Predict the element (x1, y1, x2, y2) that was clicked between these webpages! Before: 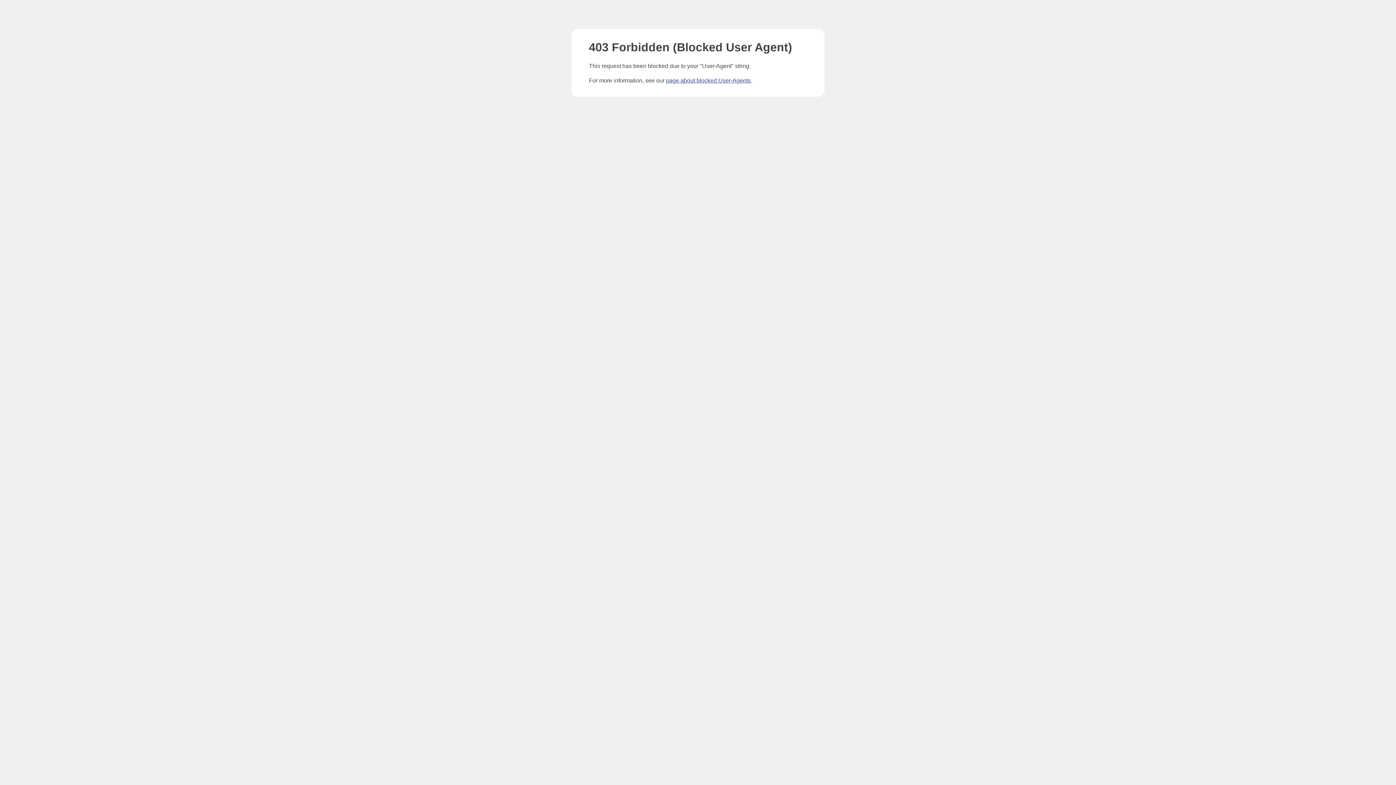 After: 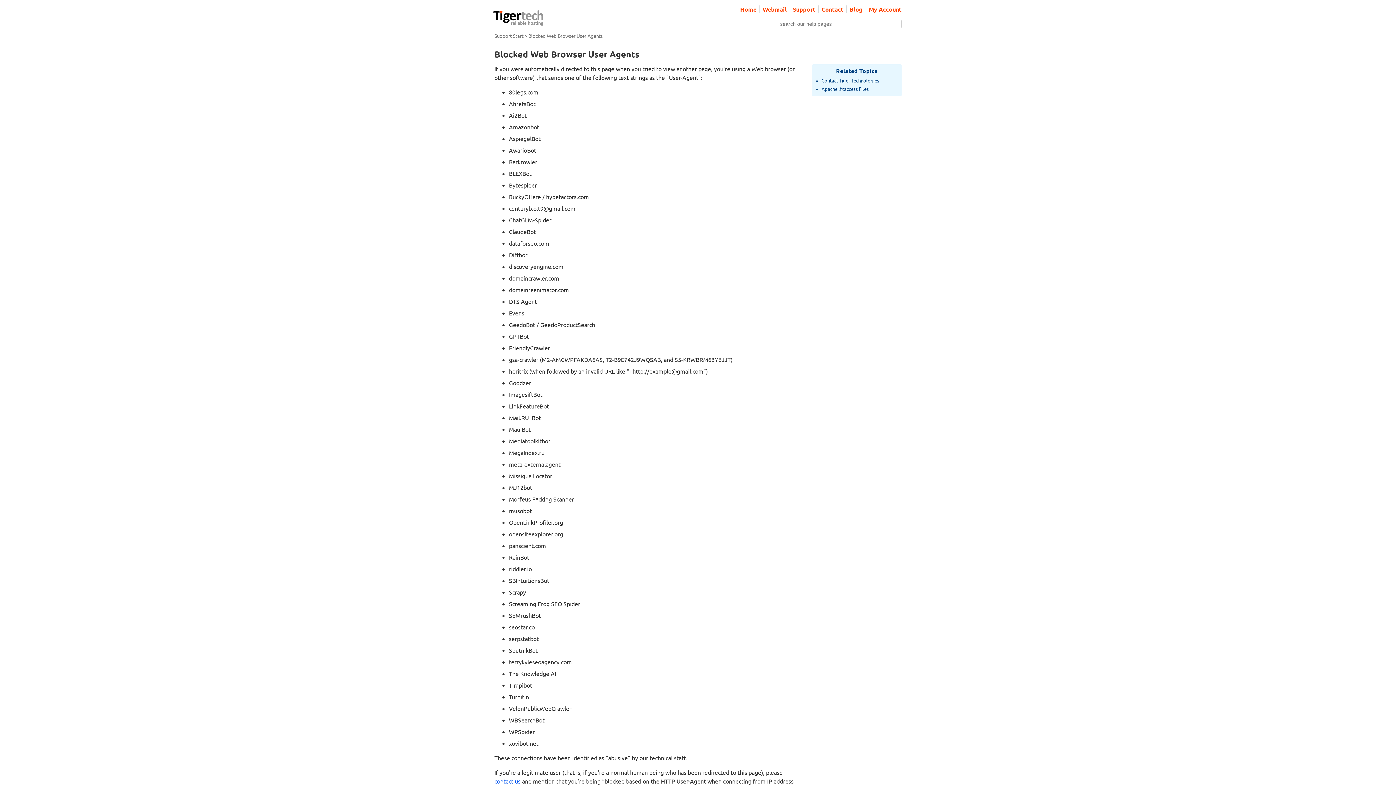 Action: bbox: (666, 77, 750, 83) label: page about blocked User-Agents